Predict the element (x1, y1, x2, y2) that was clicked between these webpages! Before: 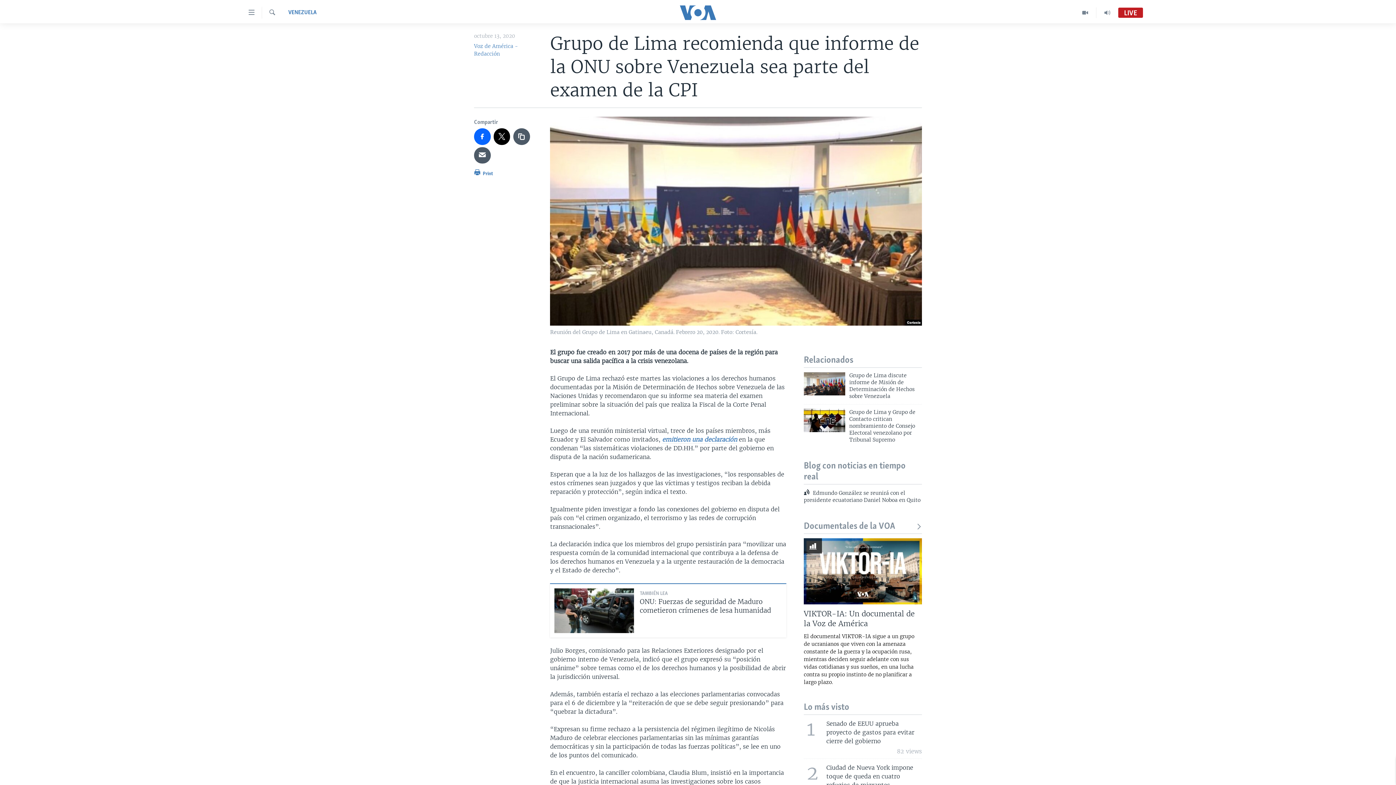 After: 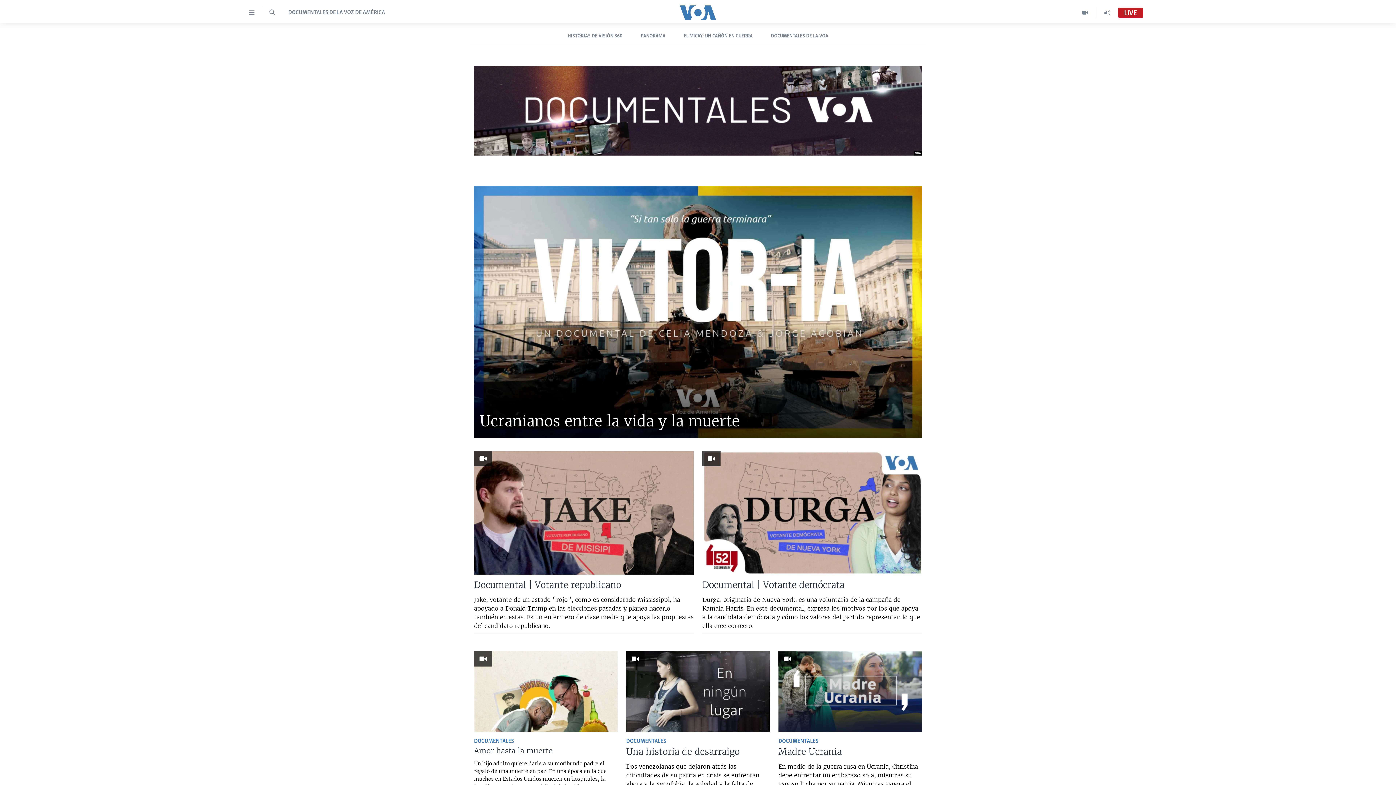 Action: label: Documentales de la VOA bbox: (804, 521, 922, 532)